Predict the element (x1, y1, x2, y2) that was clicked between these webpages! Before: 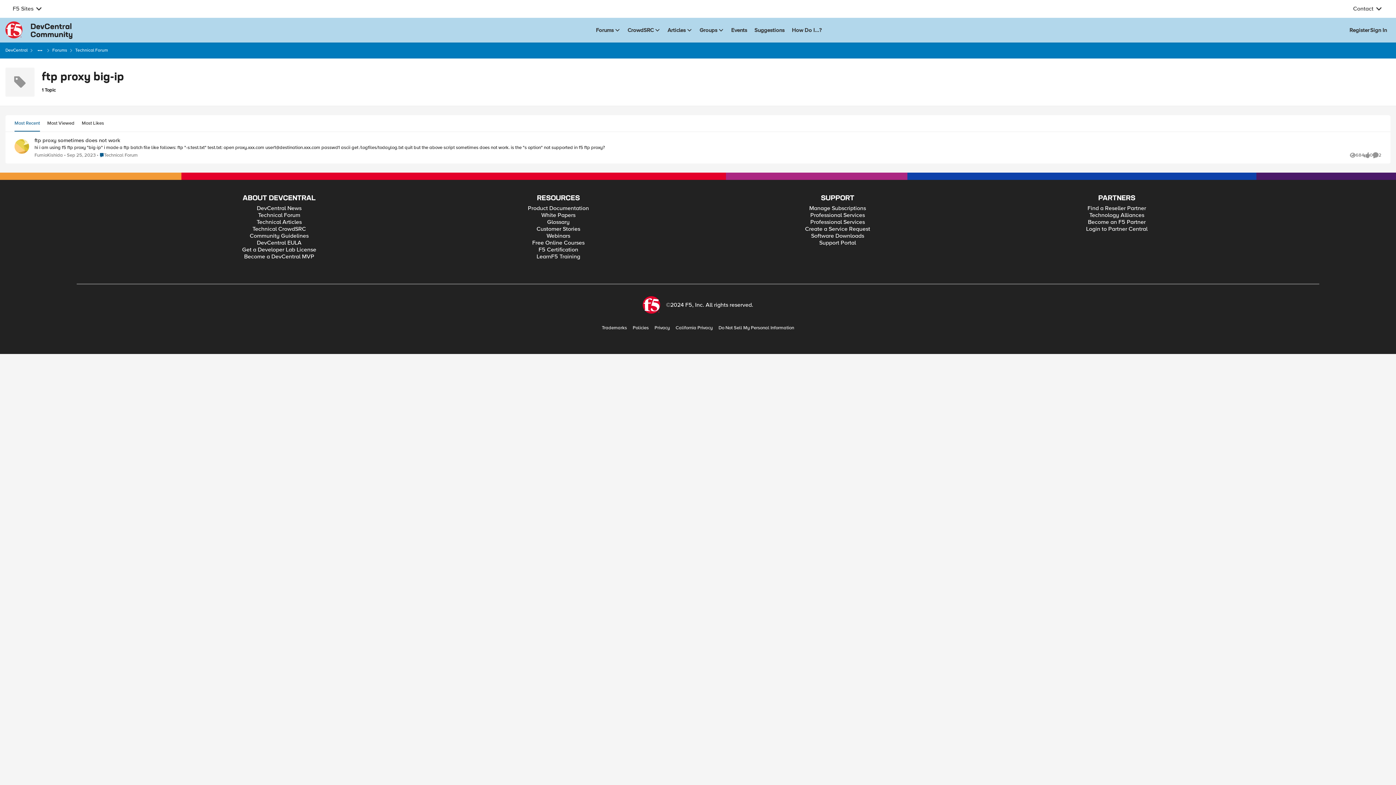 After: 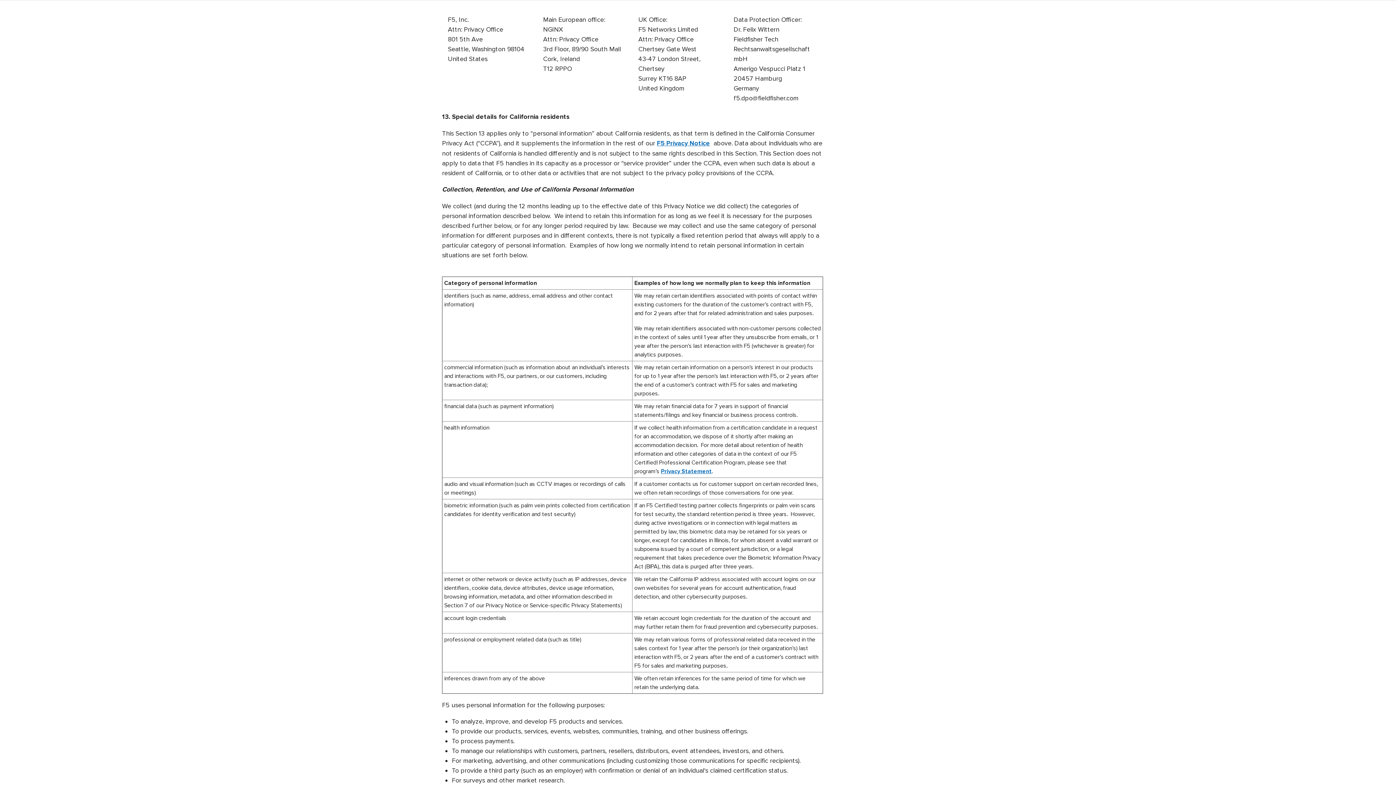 Action: bbox: (675, 325, 712, 330) label: California Privacy